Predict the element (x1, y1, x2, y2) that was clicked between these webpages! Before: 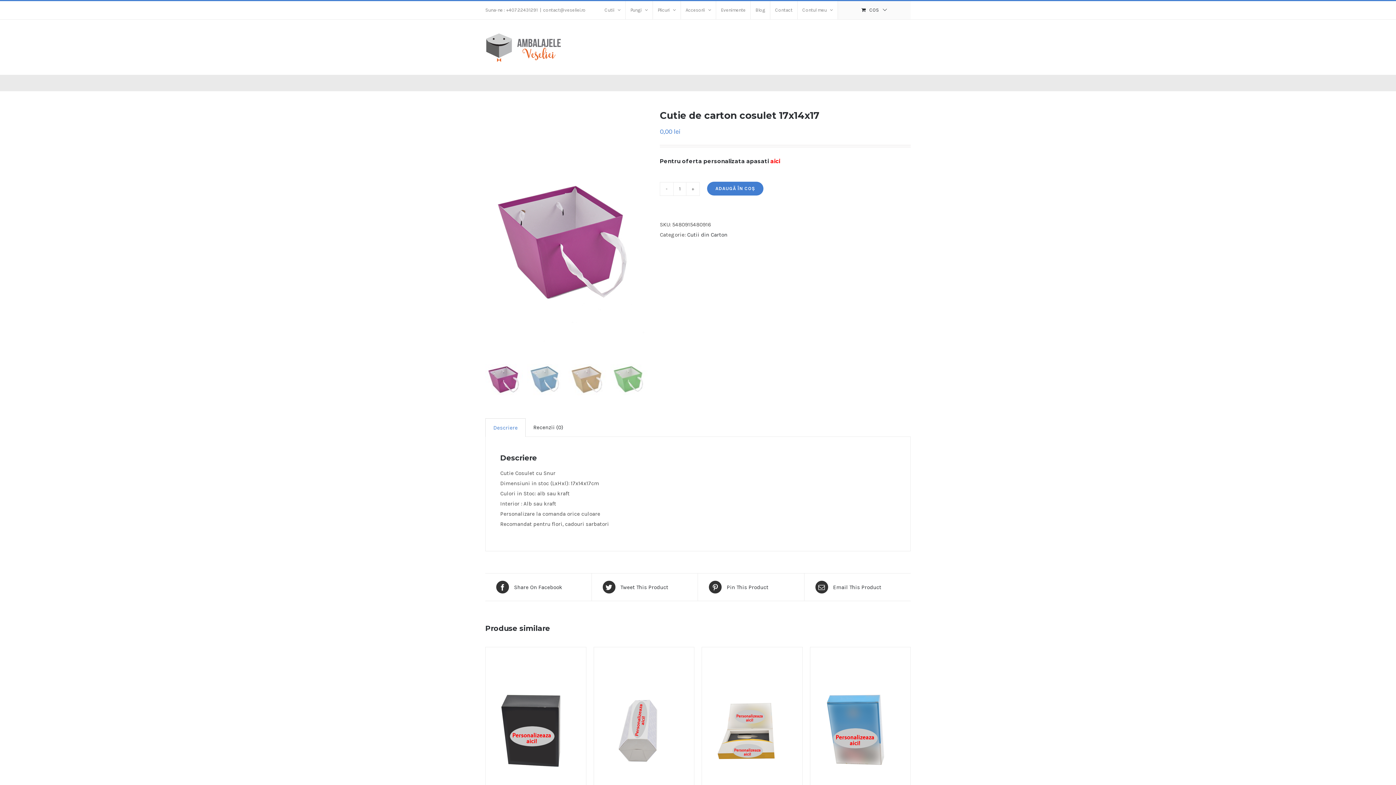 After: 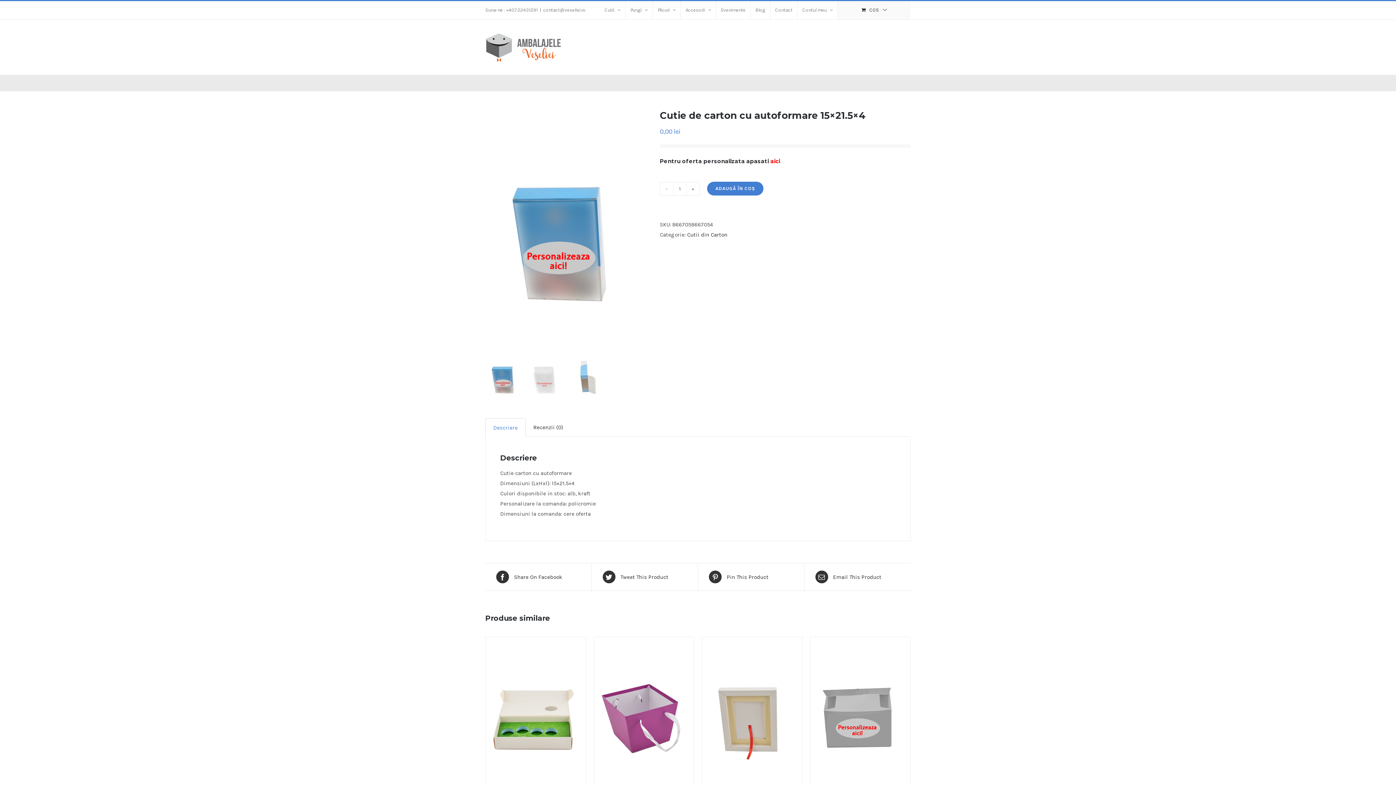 Action: bbox: (810, 647, 910, 798) label: Cutie de carton cu autoformare 15×21.5×4